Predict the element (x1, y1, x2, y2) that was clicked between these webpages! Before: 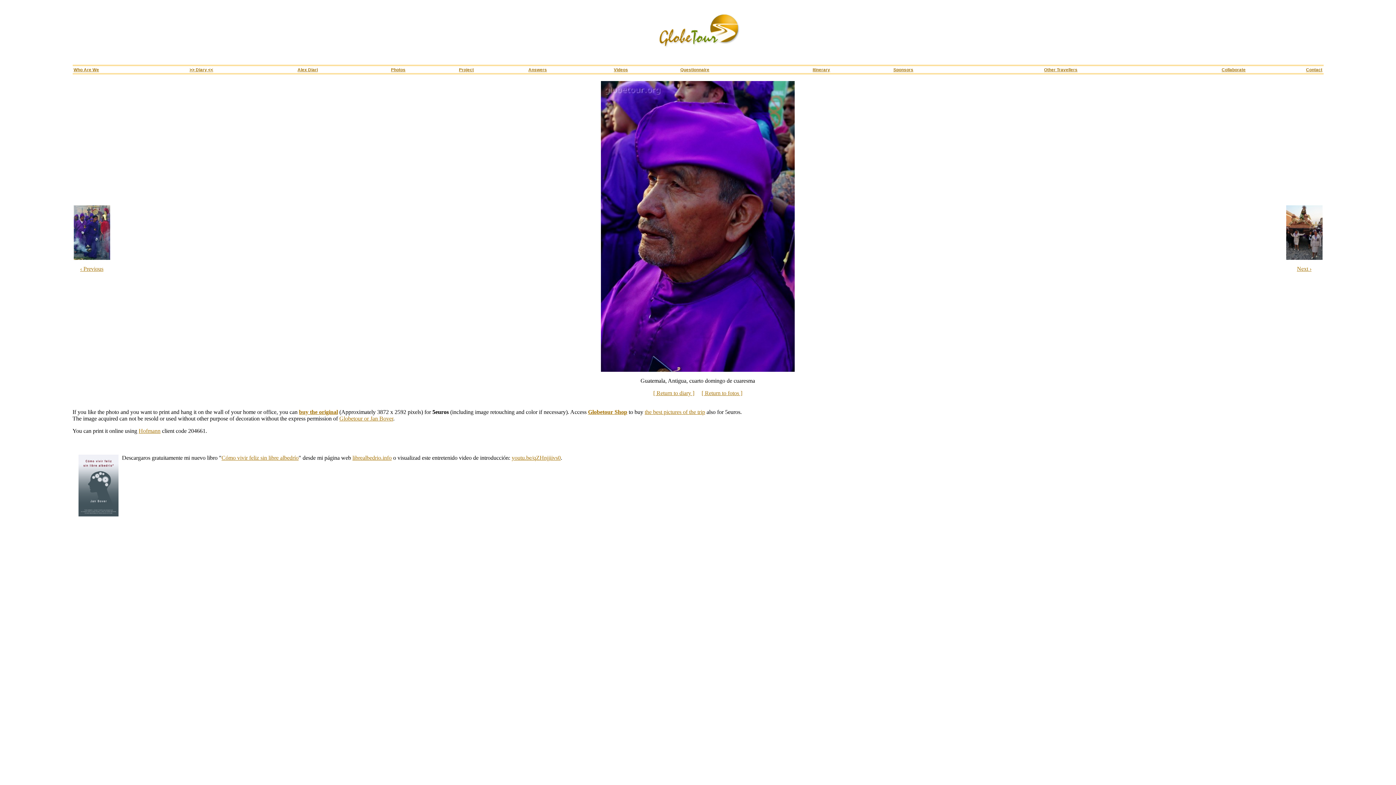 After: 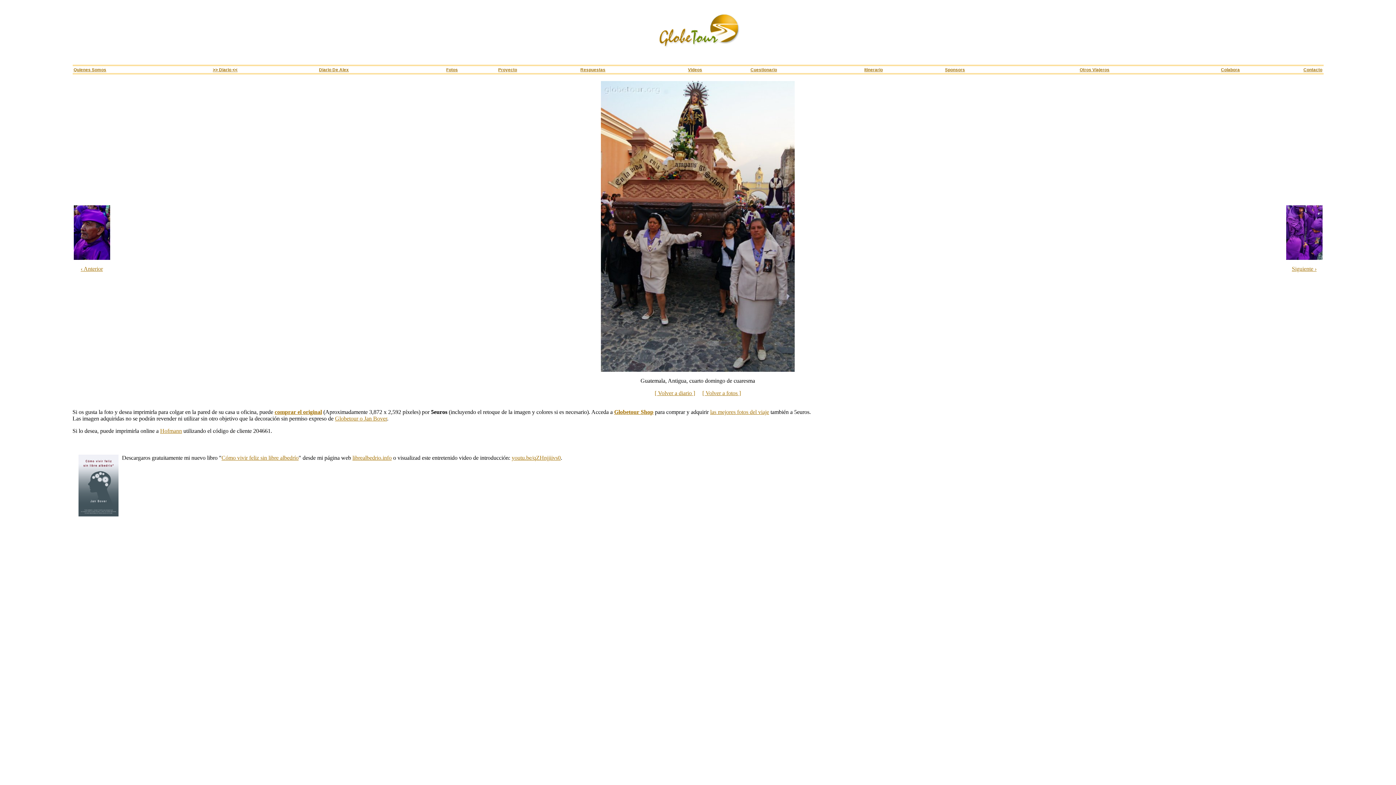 Action: bbox: (1286, 254, 1322, 261)